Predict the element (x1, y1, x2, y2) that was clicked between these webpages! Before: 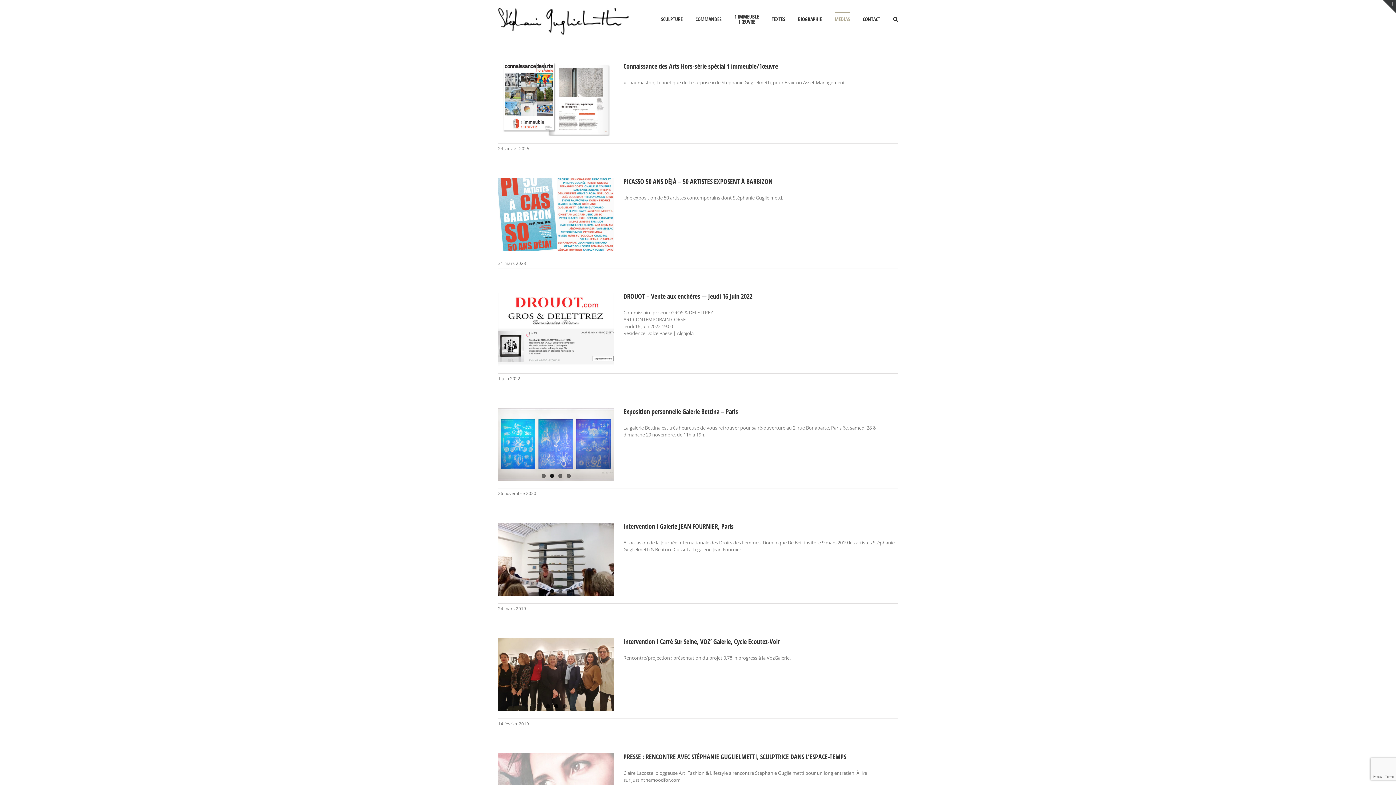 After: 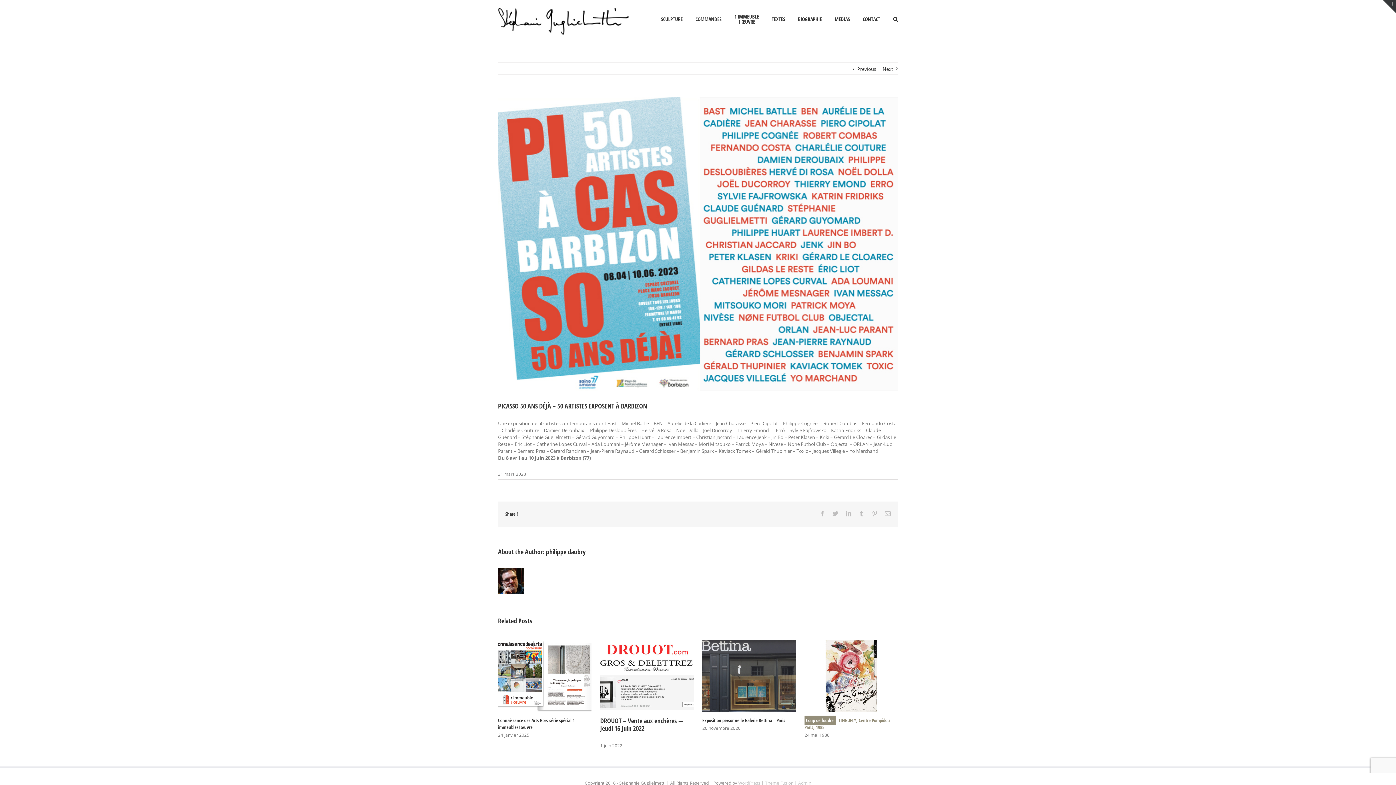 Action: bbox: (498, 177, 614, 250)